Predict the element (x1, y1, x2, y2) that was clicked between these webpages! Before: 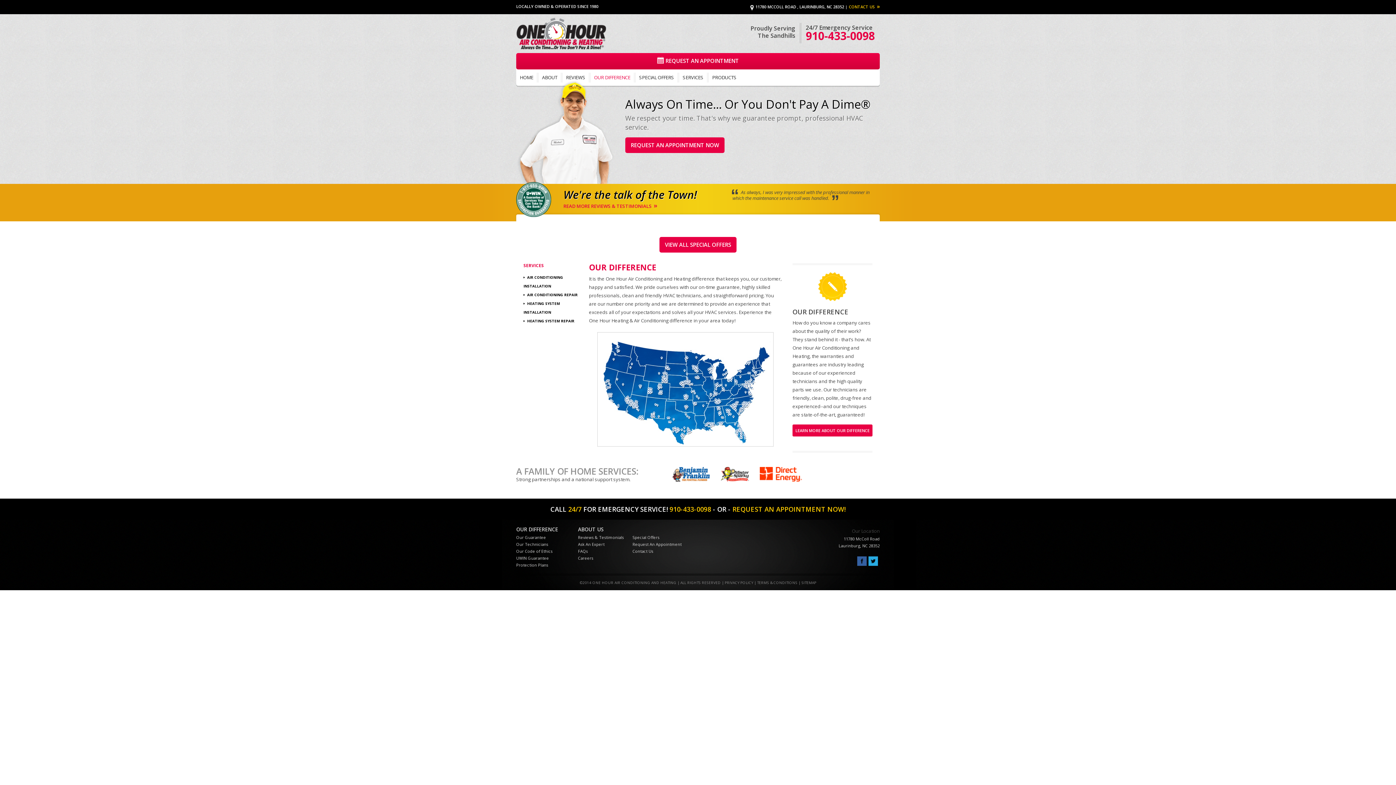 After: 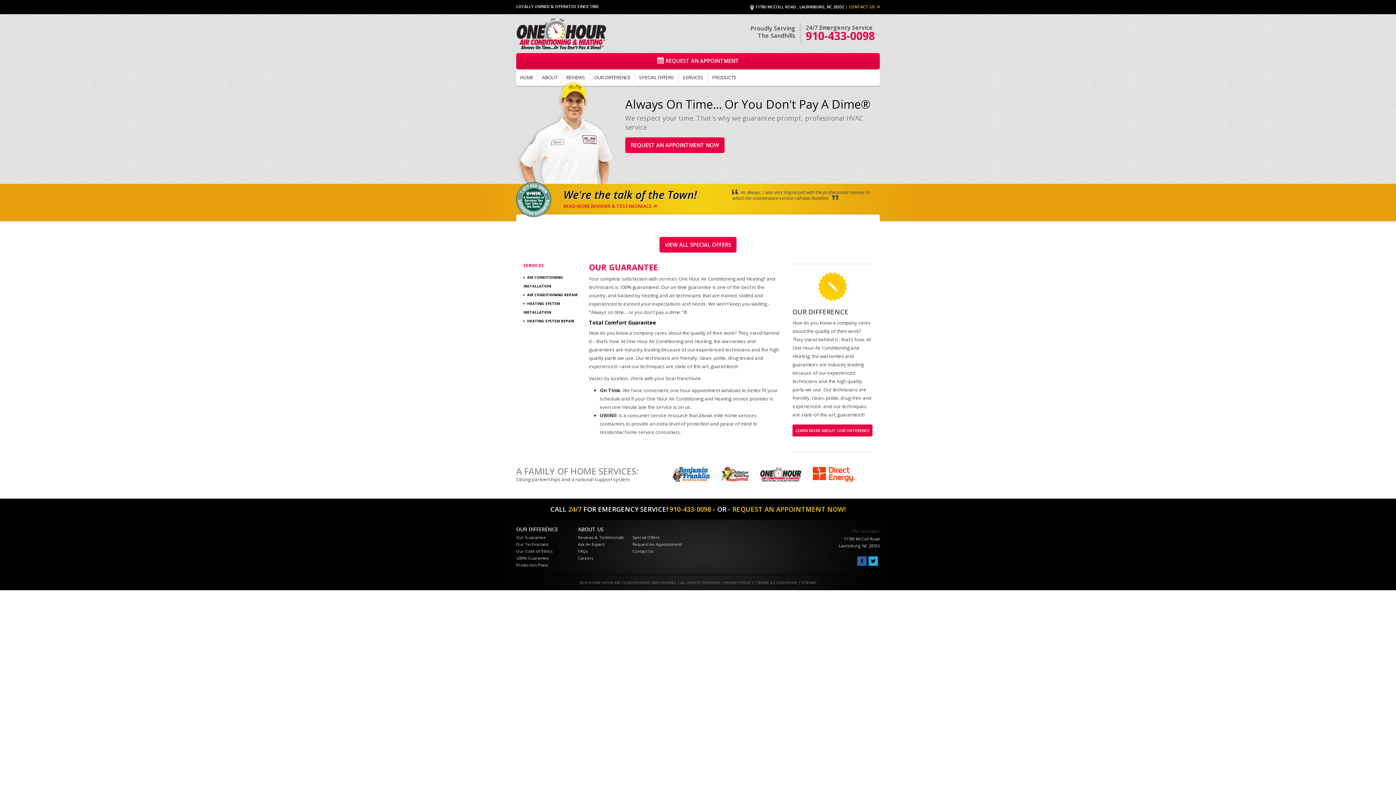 Action: label: Our Guarantee bbox: (516, 534, 546, 540)